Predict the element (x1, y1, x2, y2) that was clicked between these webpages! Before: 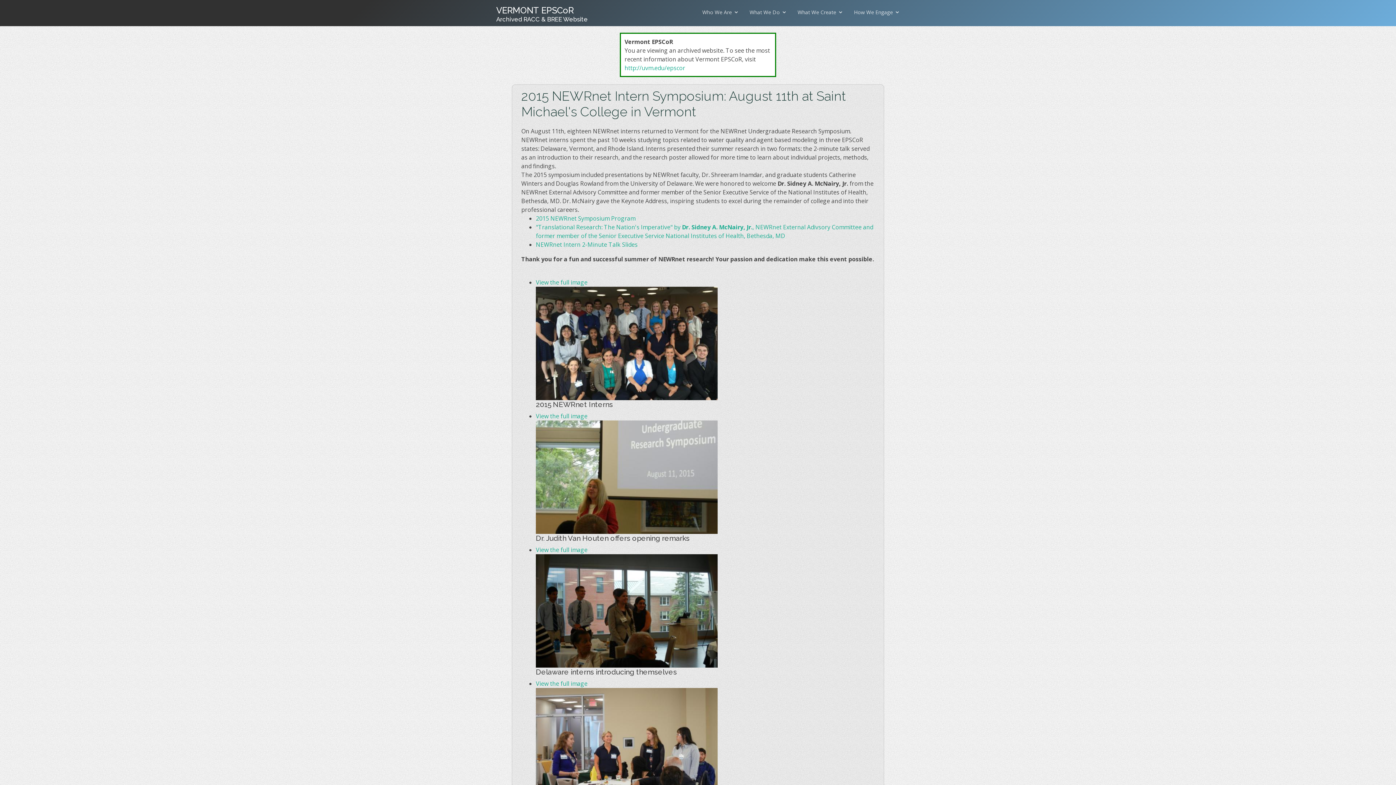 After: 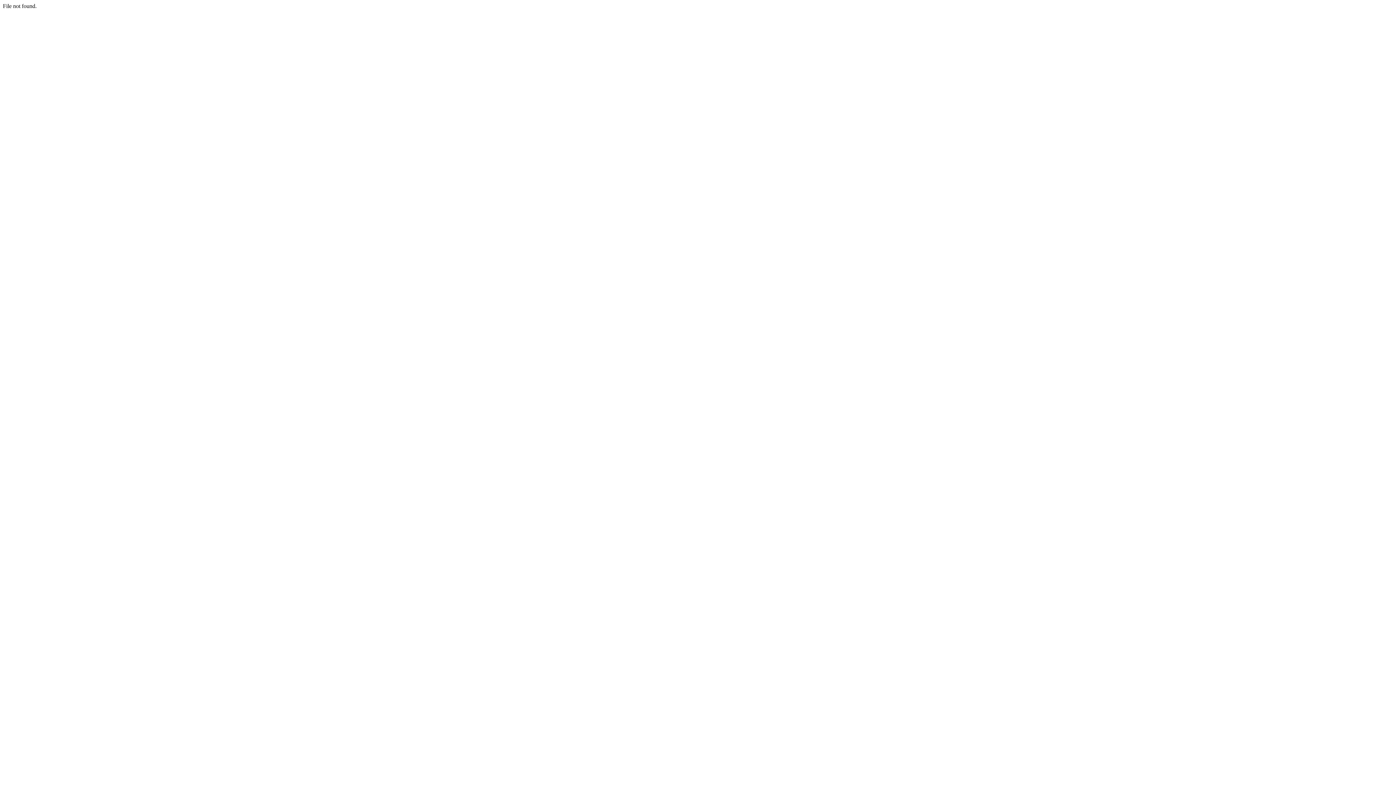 Action: label: NEWRnet Intern 2-Minute Talk Slides bbox: (536, 240, 637, 248)